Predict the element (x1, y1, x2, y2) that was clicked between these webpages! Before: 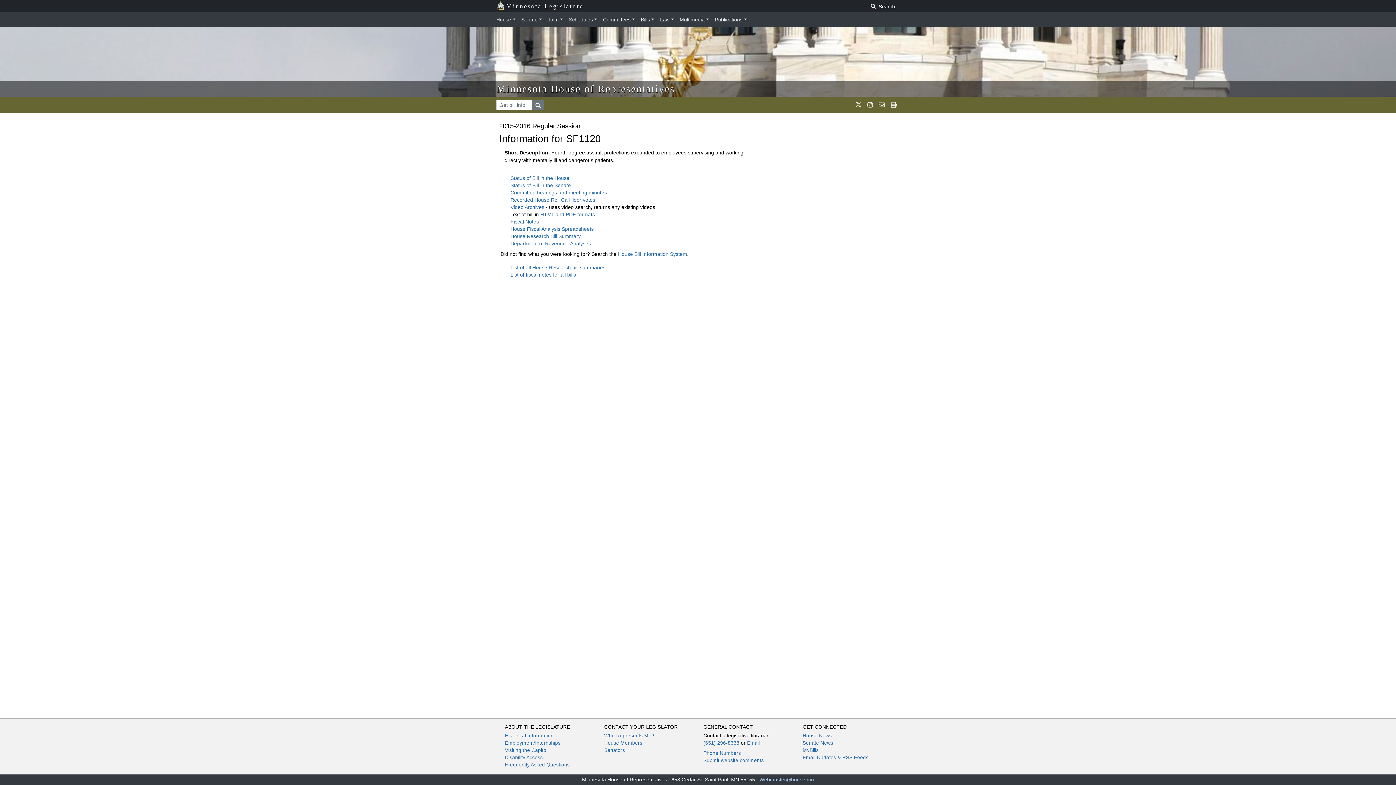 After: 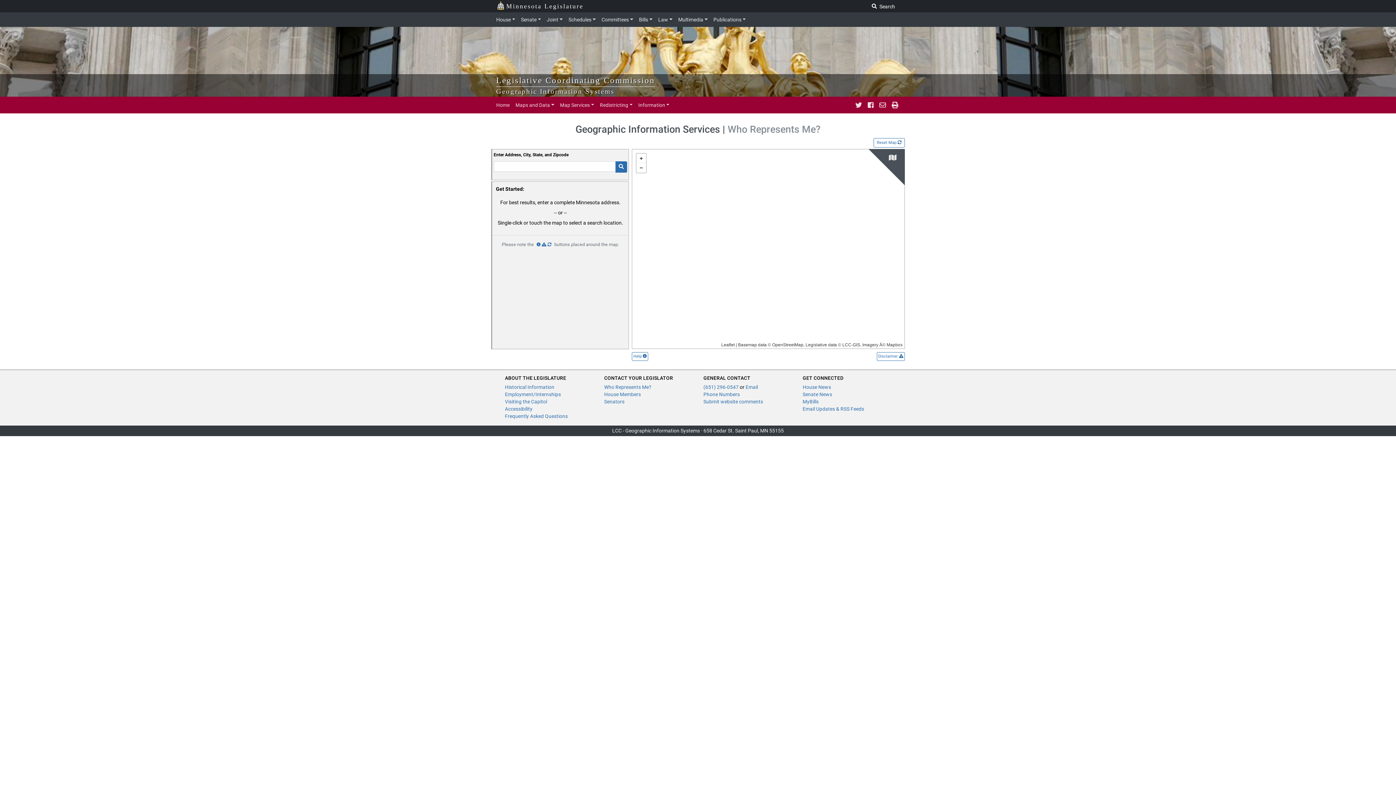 Action: label: Who Represents Me? bbox: (604, 733, 654, 738)